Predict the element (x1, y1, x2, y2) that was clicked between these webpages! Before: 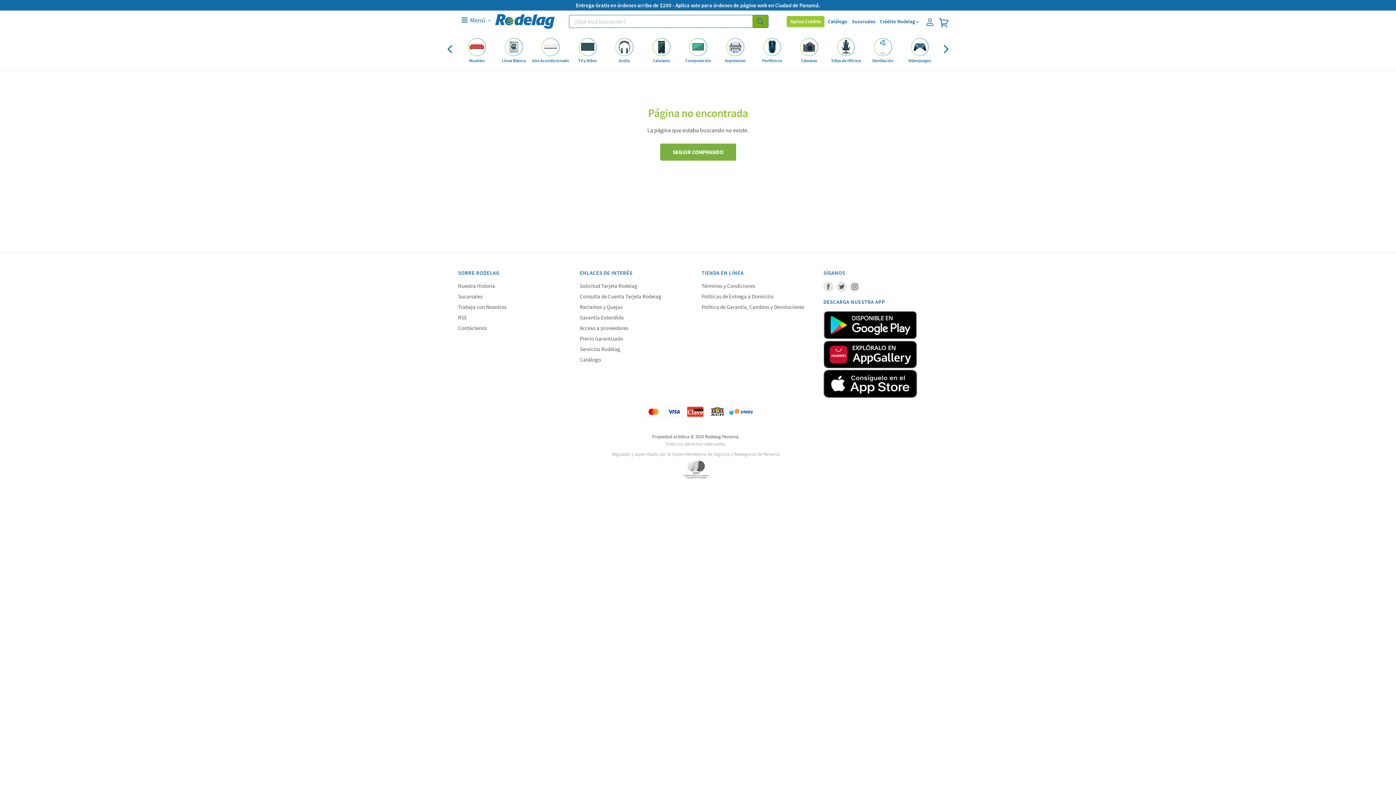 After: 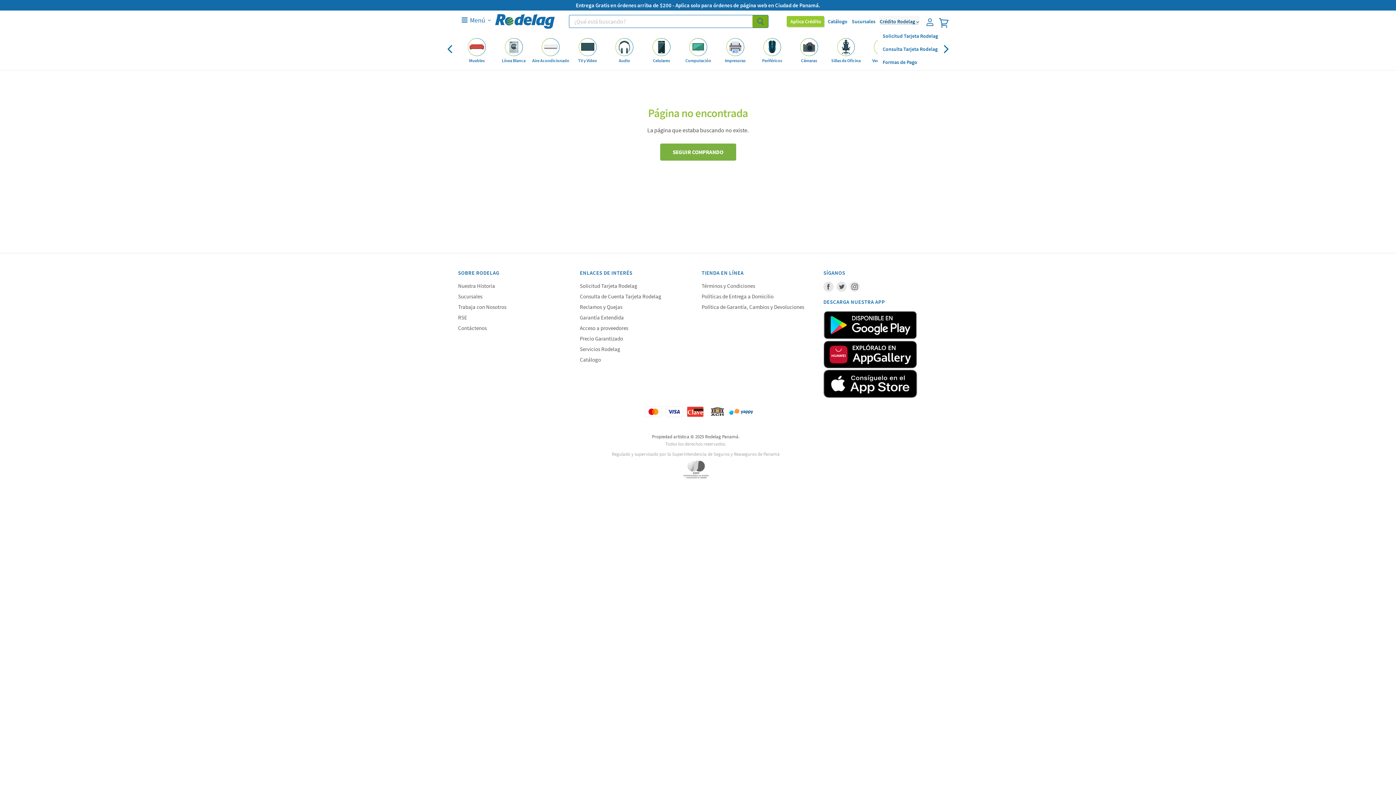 Action: bbox: (879, 16, 920, 26) label: Crédito Rodelag 